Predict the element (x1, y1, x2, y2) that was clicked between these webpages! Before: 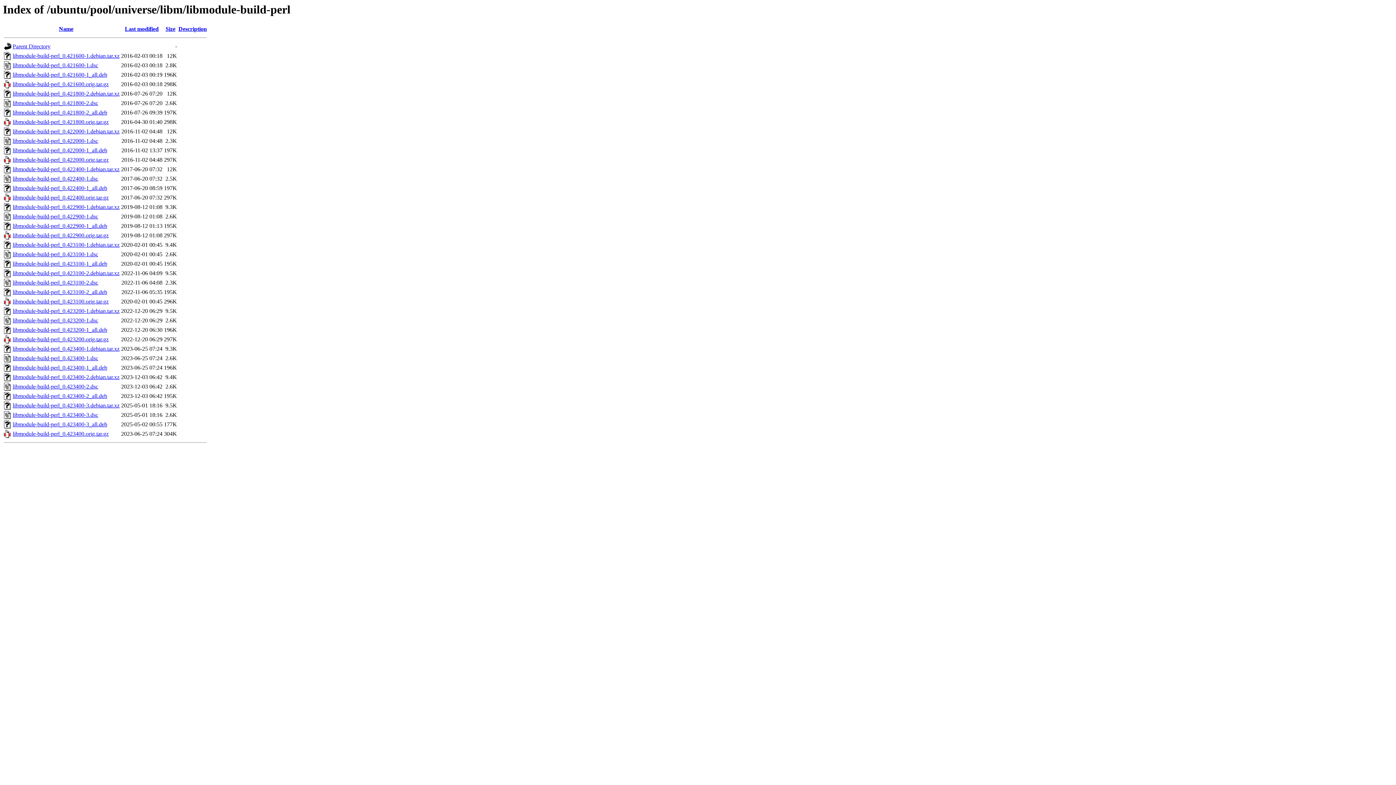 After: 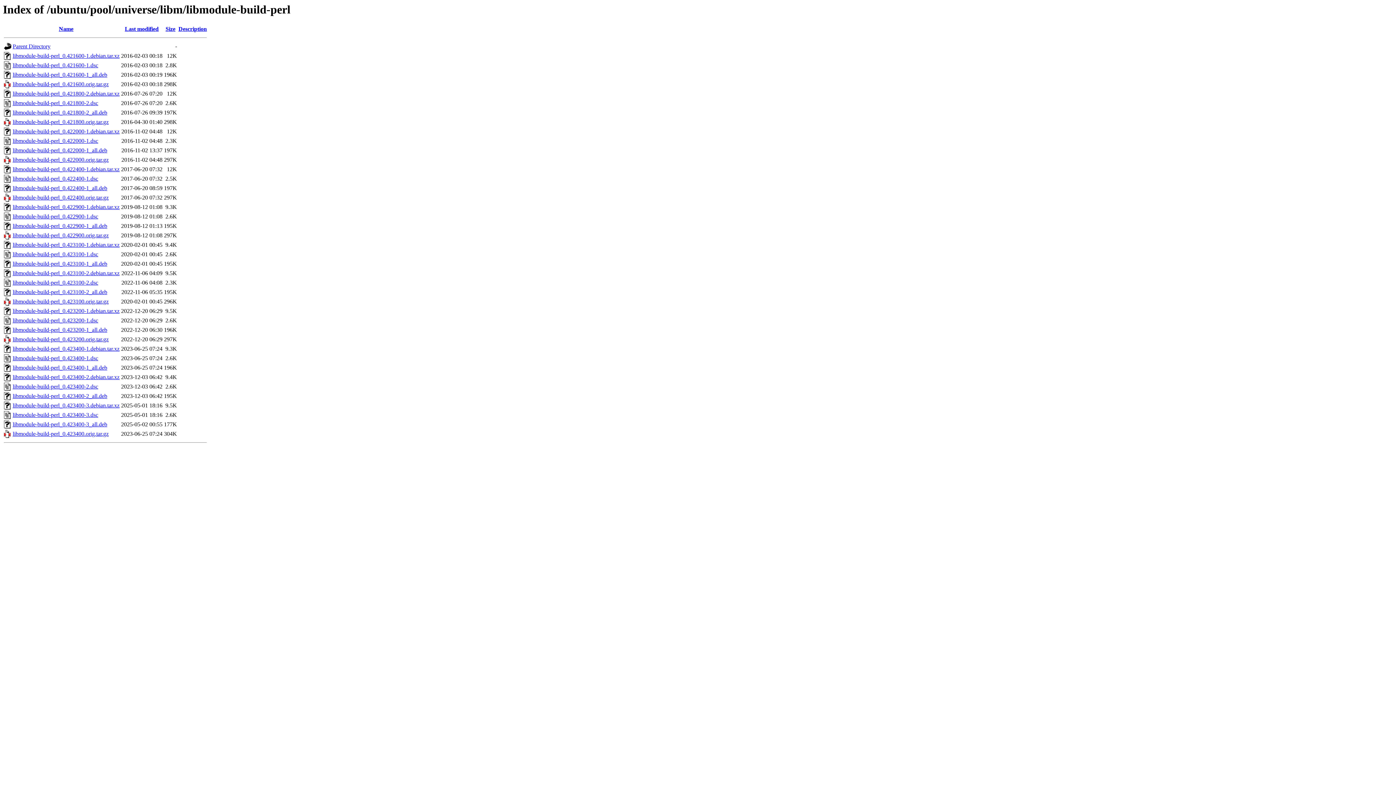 Action: bbox: (12, 327, 107, 333) label: libmodule-build-perl_0.423200-1_all.deb